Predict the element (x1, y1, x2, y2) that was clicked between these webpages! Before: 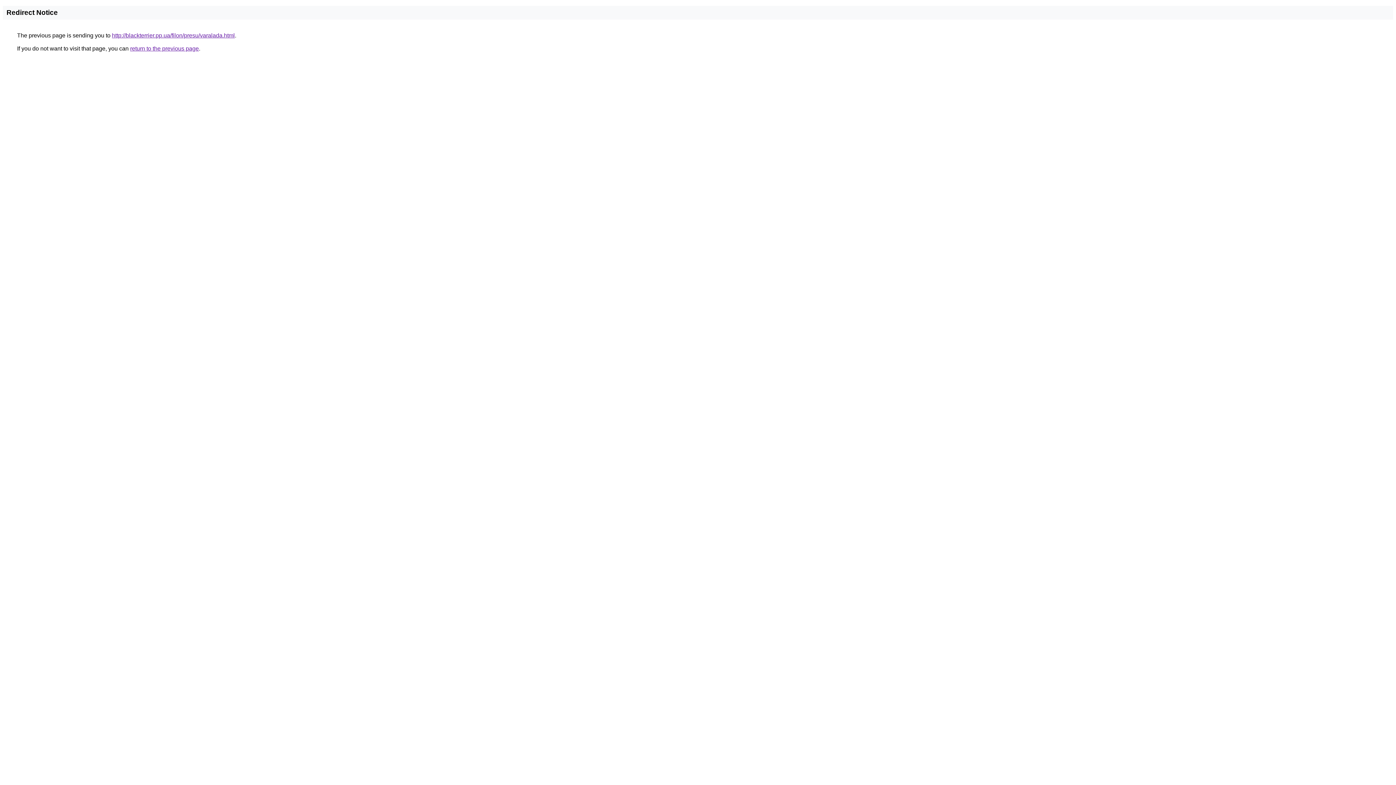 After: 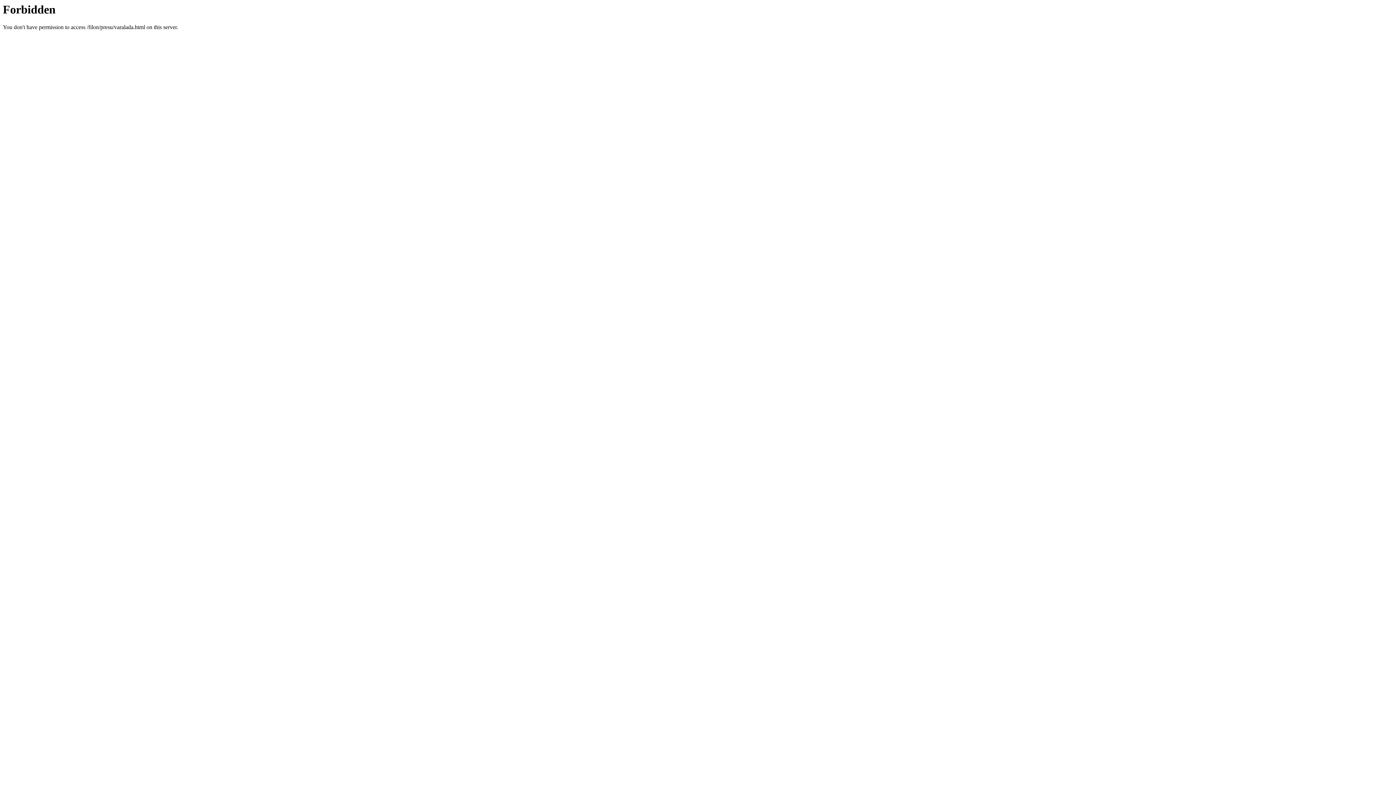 Action: label: http://blackterrier.pp.ua/filon/presu/varalada.html bbox: (112, 32, 234, 38)